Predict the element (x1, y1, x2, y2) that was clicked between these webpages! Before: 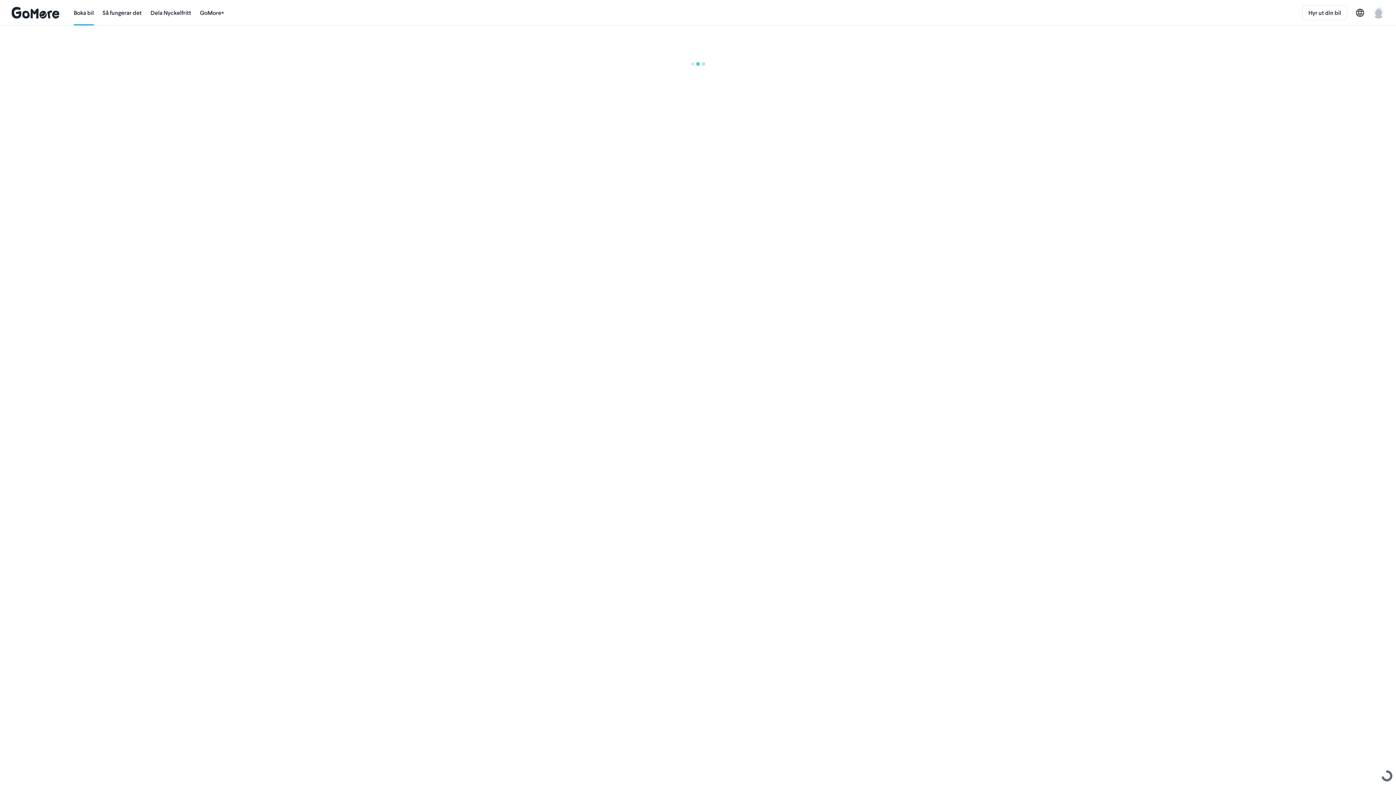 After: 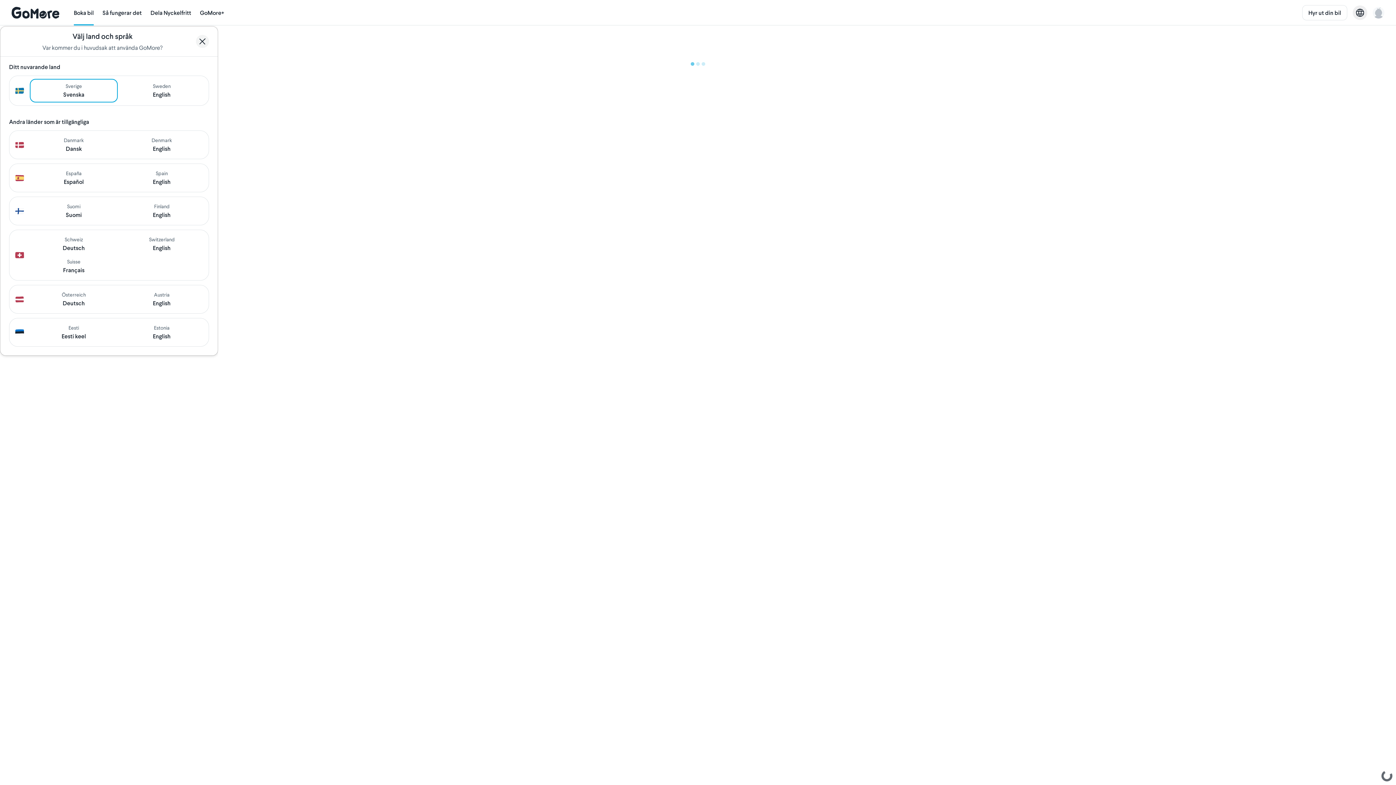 Action: bbox: (1356, 8, 1364, 16)